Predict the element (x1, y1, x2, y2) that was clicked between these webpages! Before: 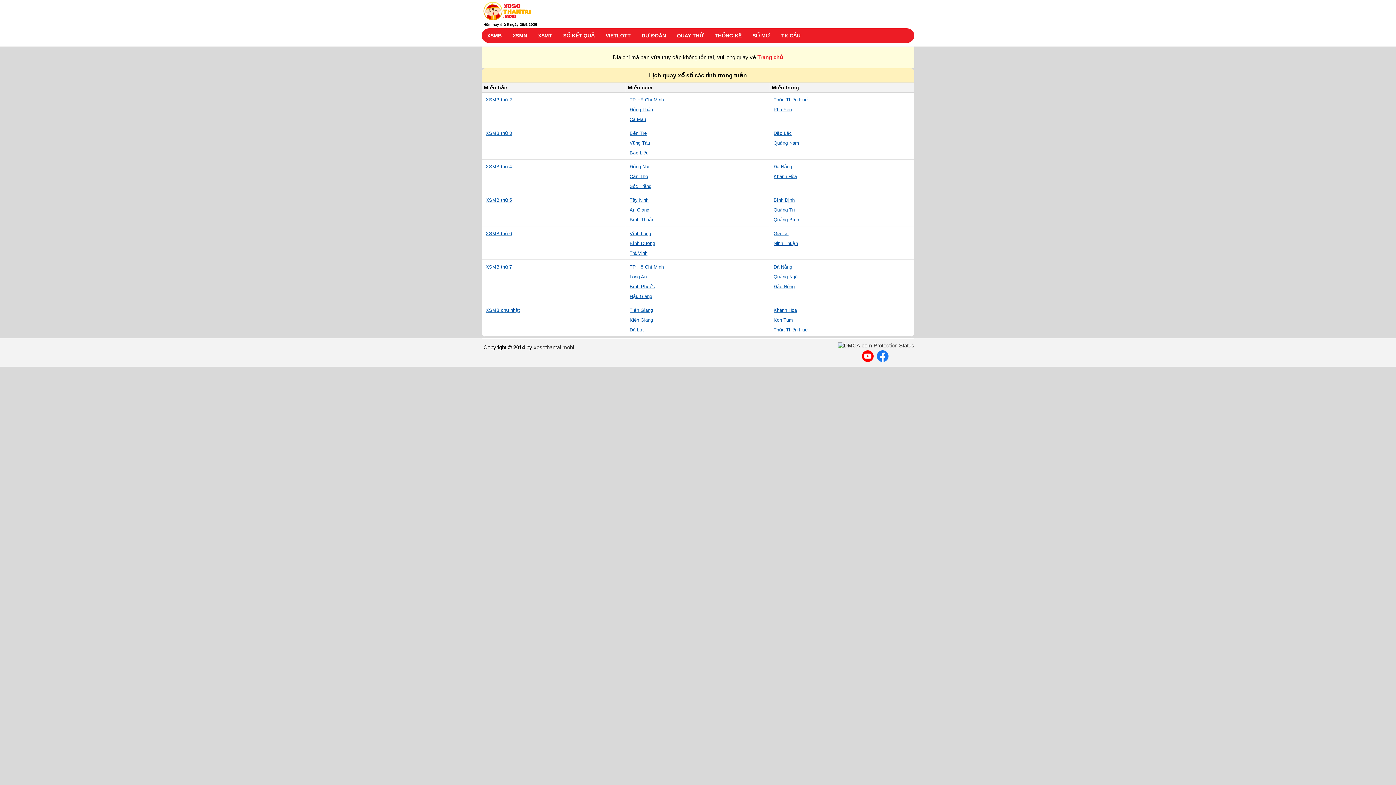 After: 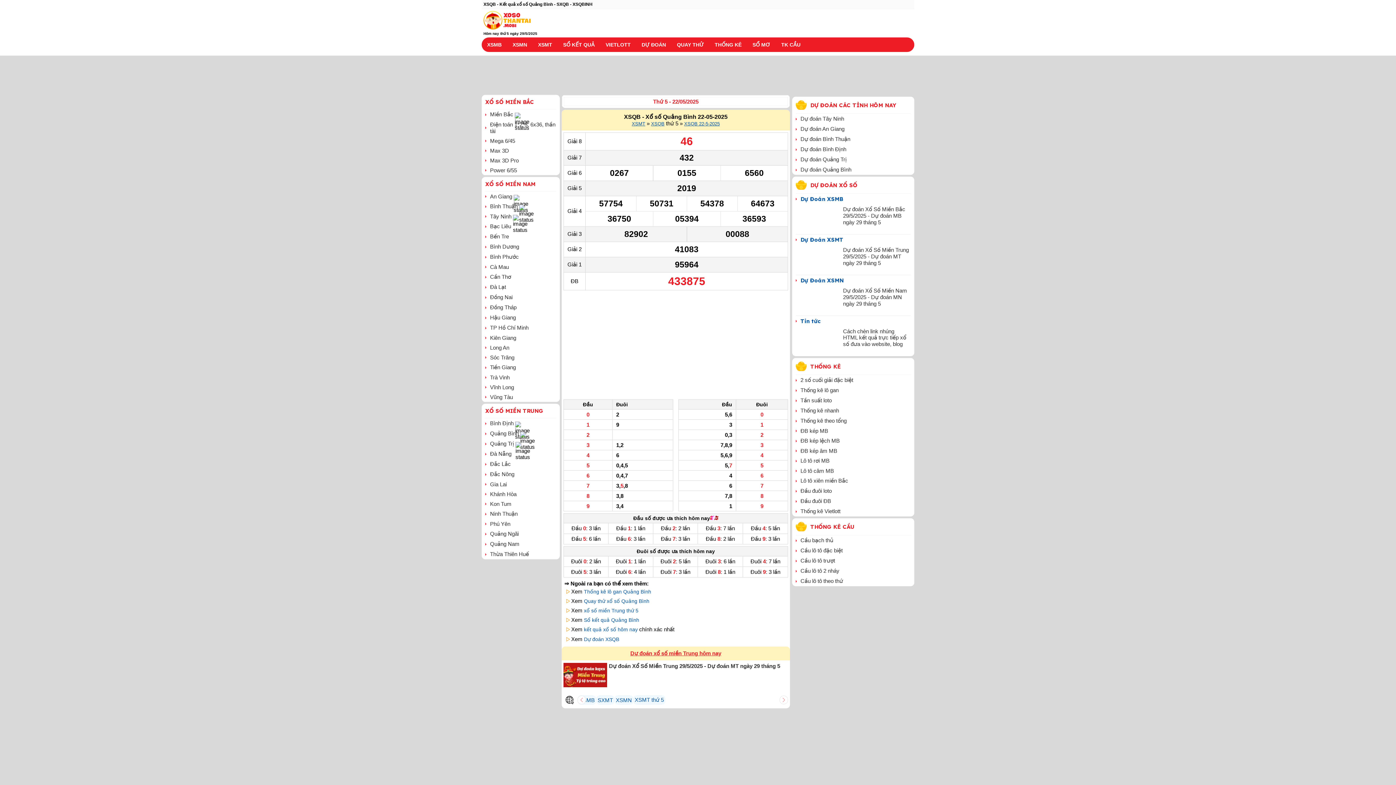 Action: bbox: (773, 217, 799, 222) label: Quảng Bình